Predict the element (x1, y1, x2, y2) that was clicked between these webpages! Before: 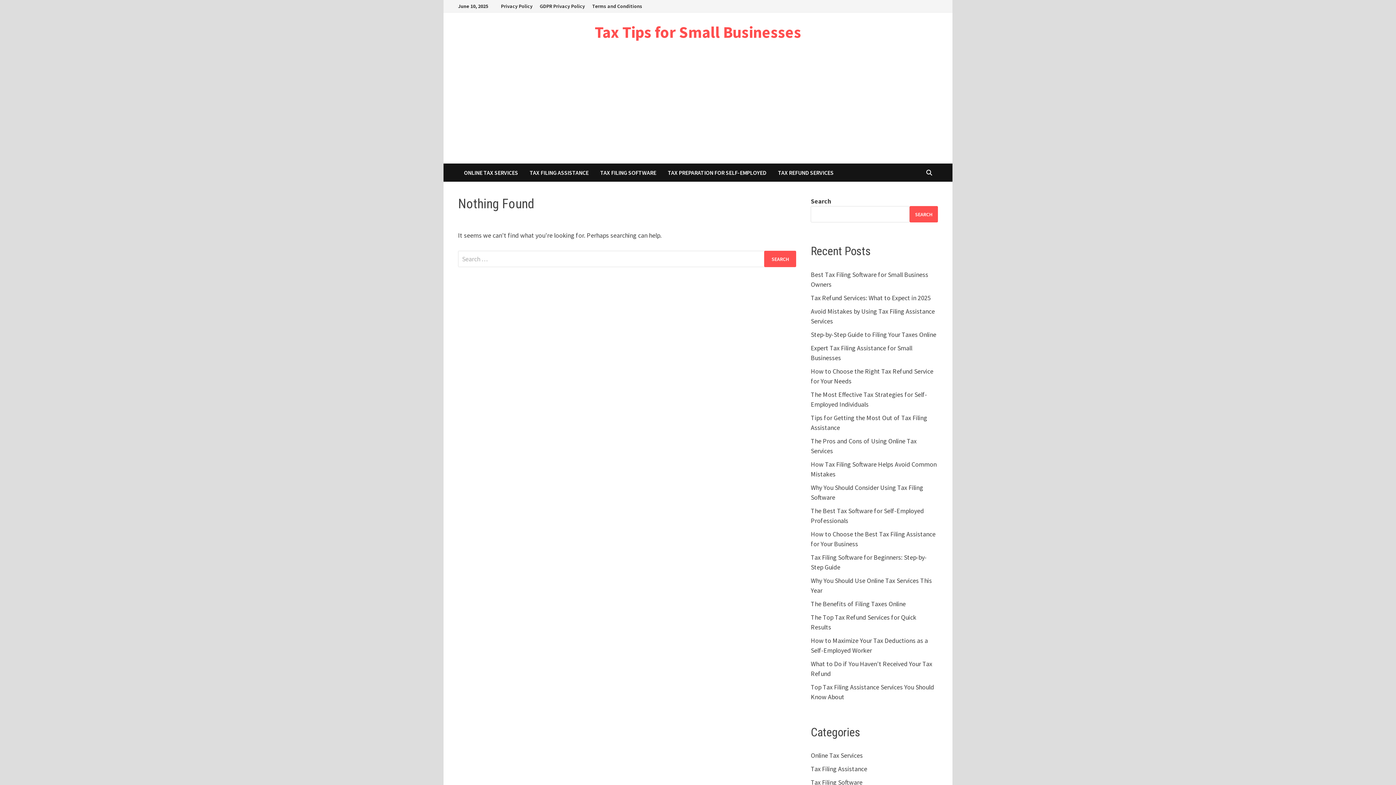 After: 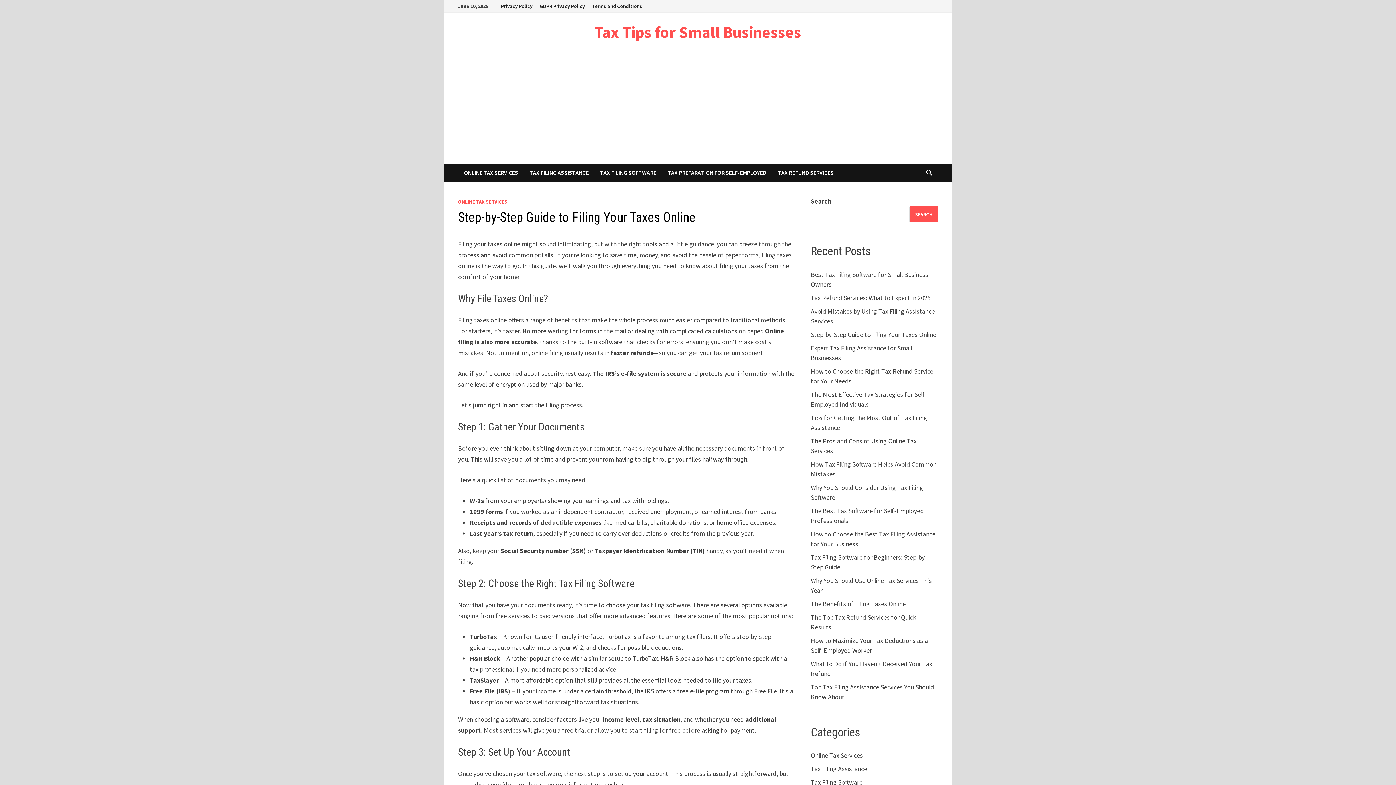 Action: bbox: (811, 330, 936, 338) label: Step-by-Step Guide to Filing Your Taxes Online